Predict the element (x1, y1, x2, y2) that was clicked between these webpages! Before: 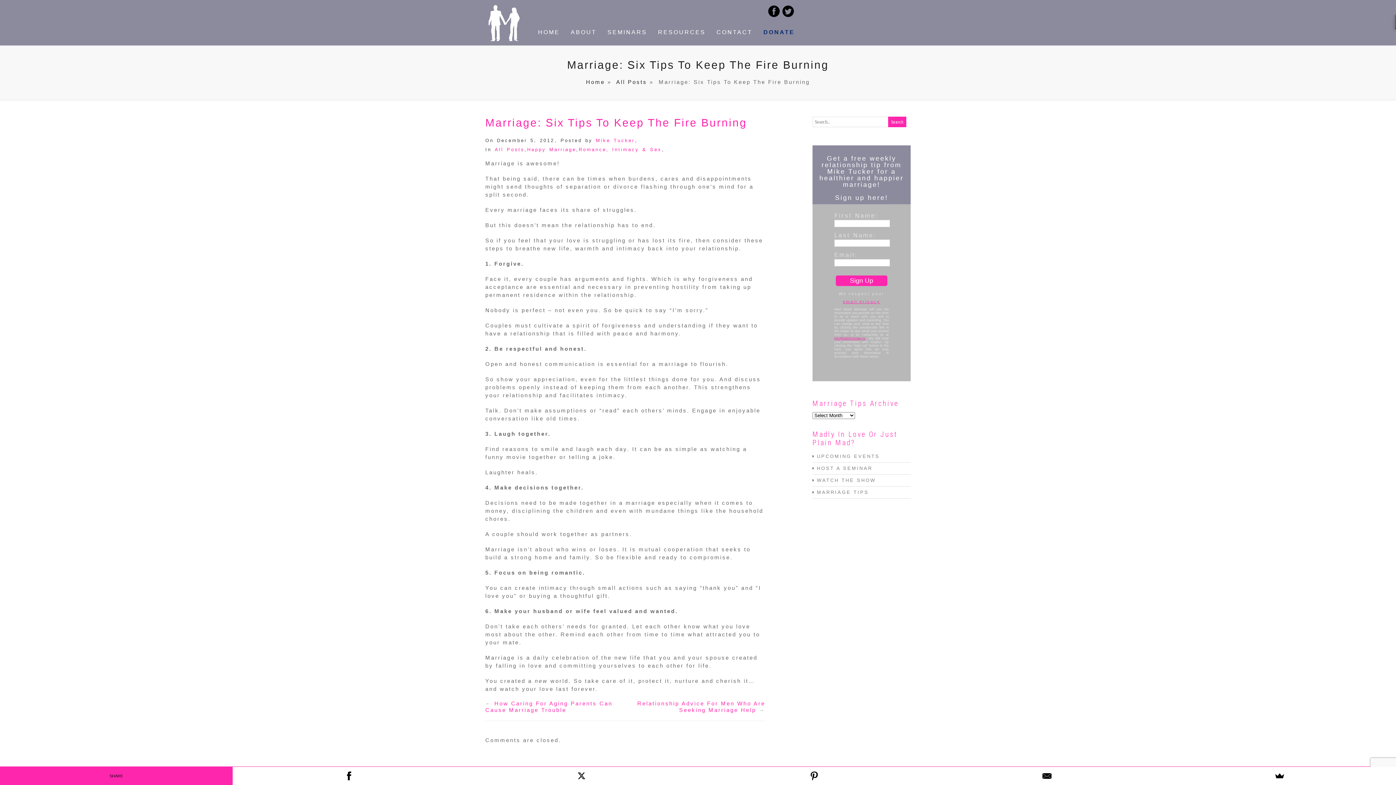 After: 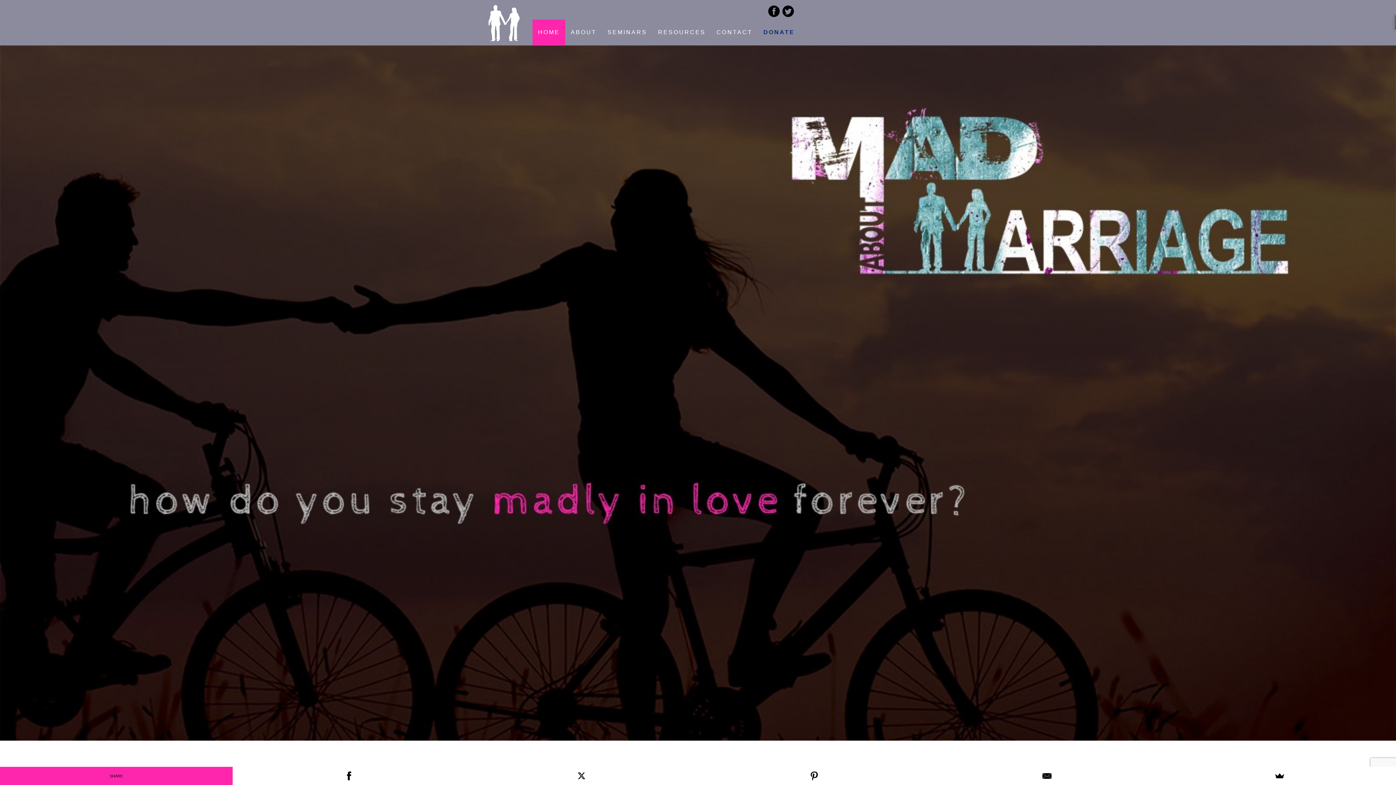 Action: label: HOME bbox: (532, 19, 565, 44)